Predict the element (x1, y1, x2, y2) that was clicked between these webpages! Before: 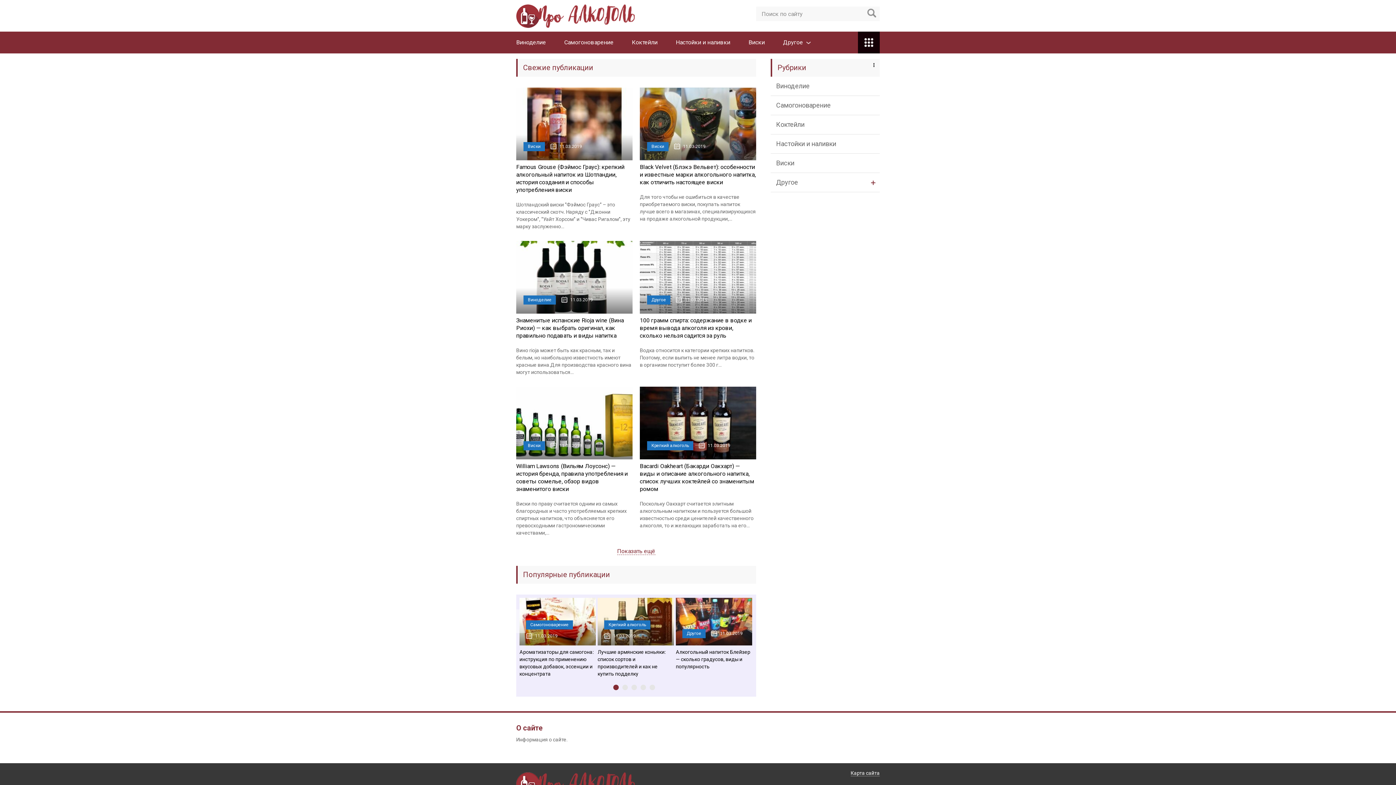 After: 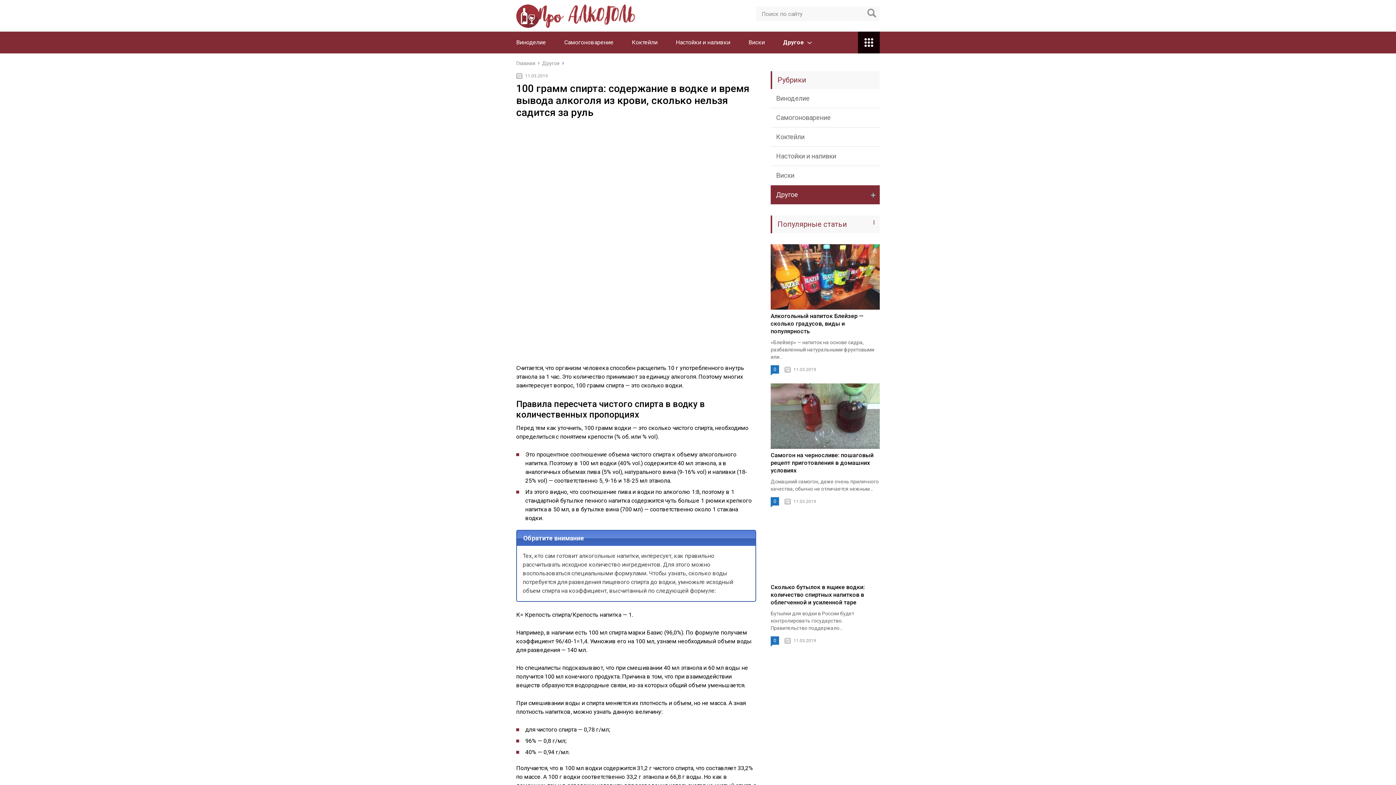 Action: bbox: (640, 317, 752, 339) label: 100 грамм спирта: содержание в водке и время вывода алкоголя из крови, сколько нельзя садится за руль